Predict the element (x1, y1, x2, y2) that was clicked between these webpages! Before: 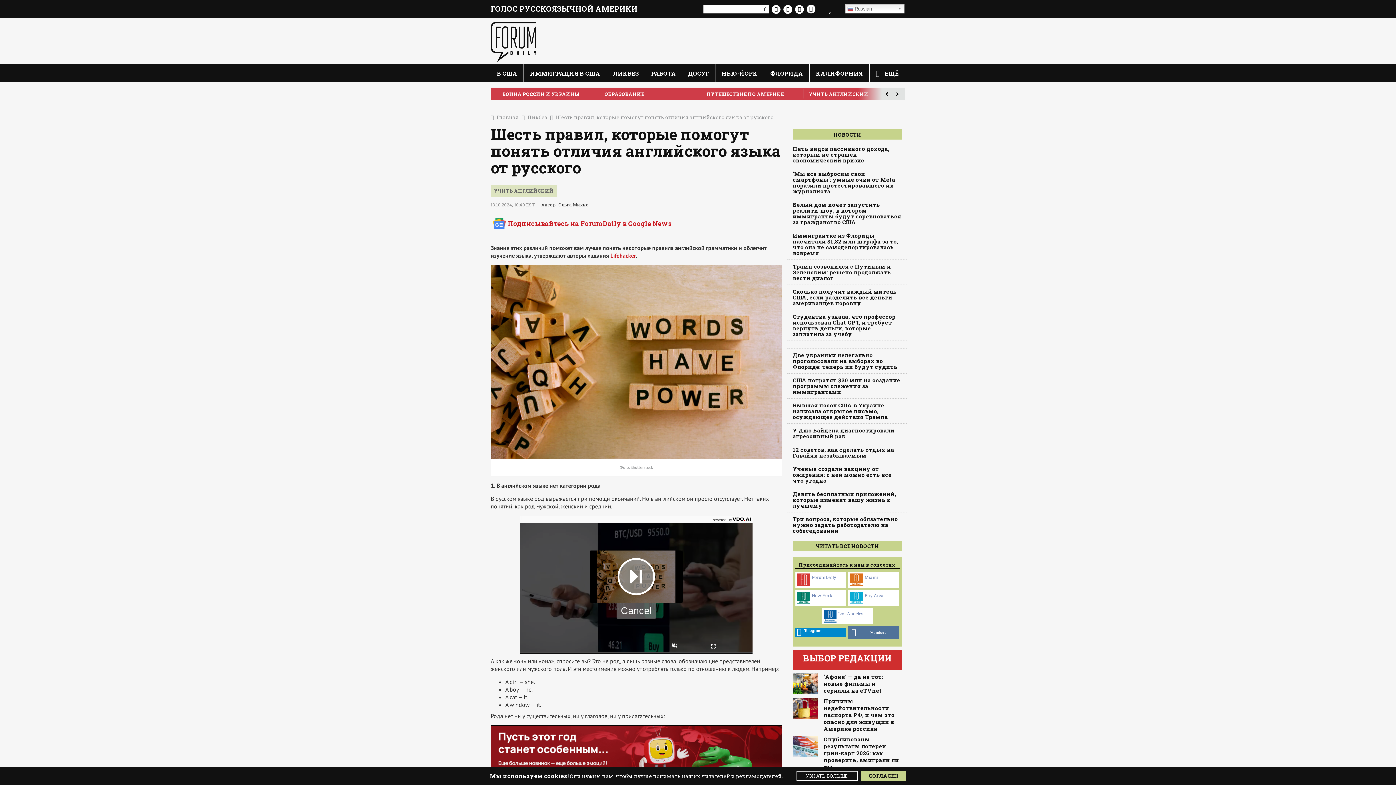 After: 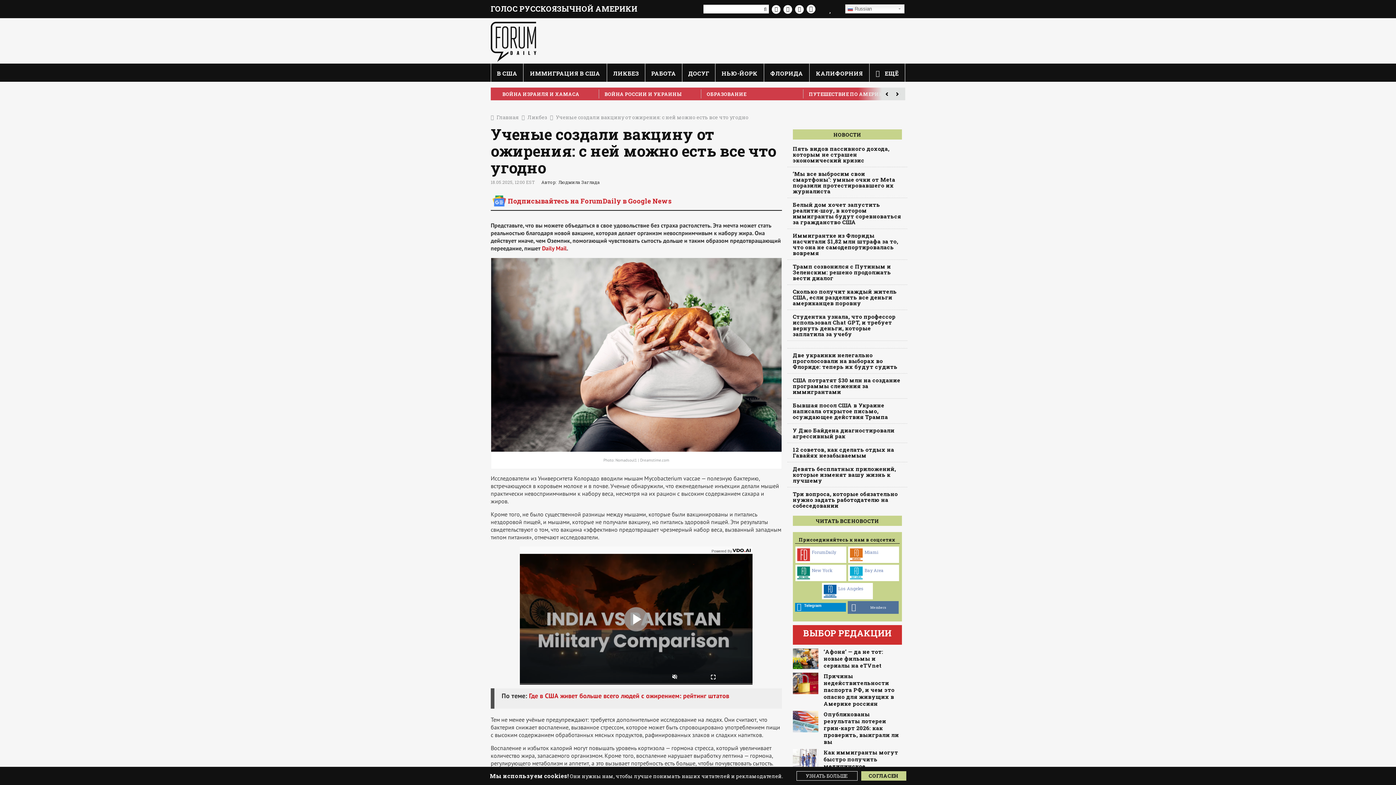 Action: label: Ученые создали вакцину от ожирения: с ней можно есть все что угодно bbox: (792, 466, 902, 483)